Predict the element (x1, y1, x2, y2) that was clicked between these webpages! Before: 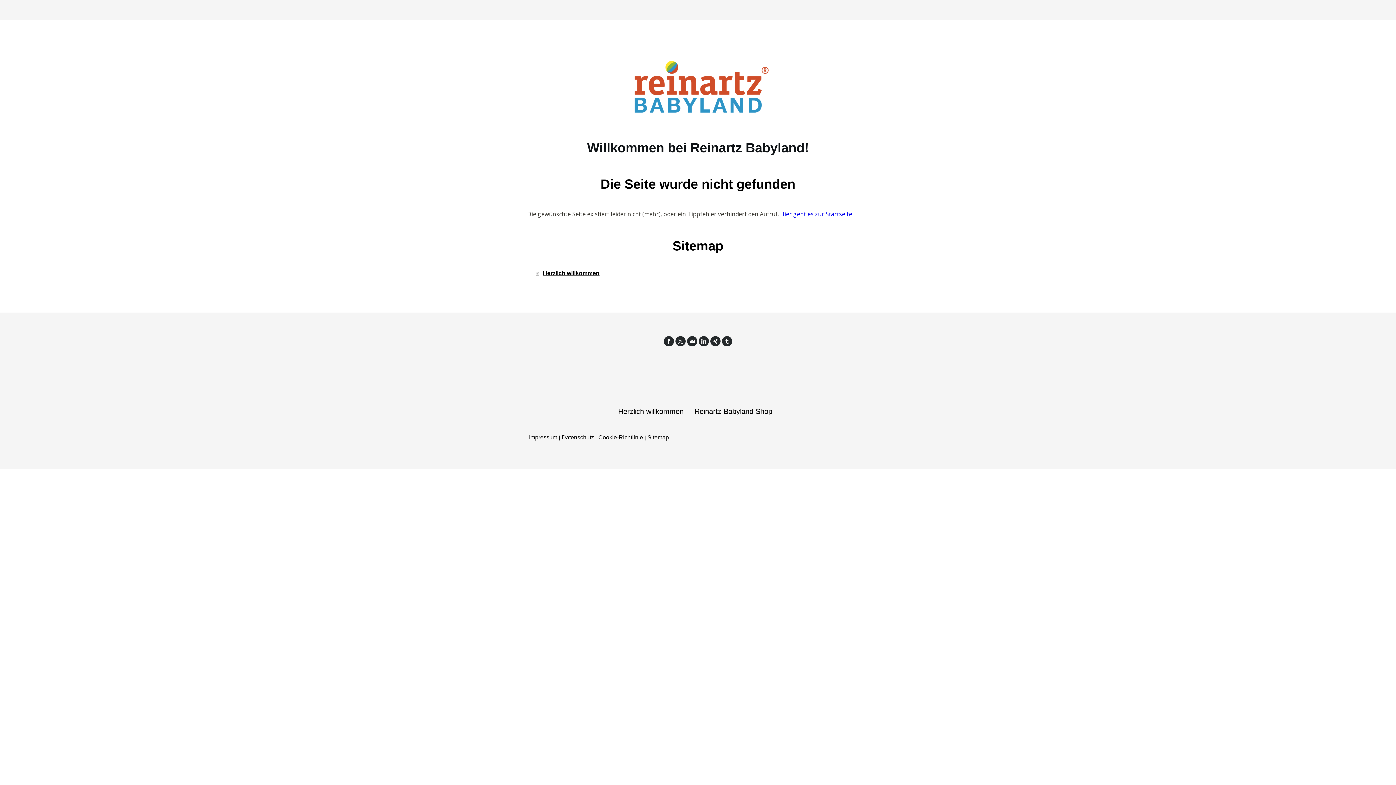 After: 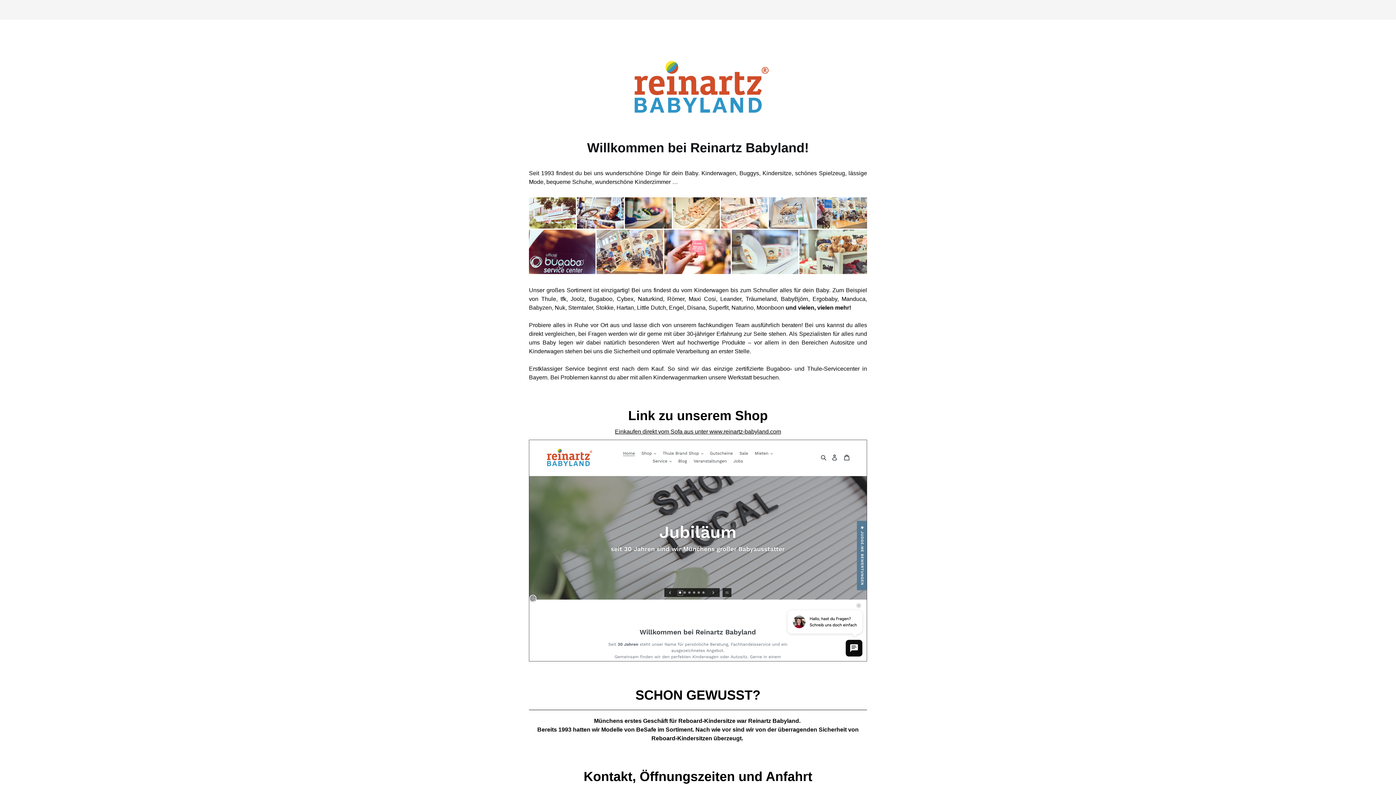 Action: bbox: (600, 0, 692, 19) label: HERZLICH WILLKOMMEN